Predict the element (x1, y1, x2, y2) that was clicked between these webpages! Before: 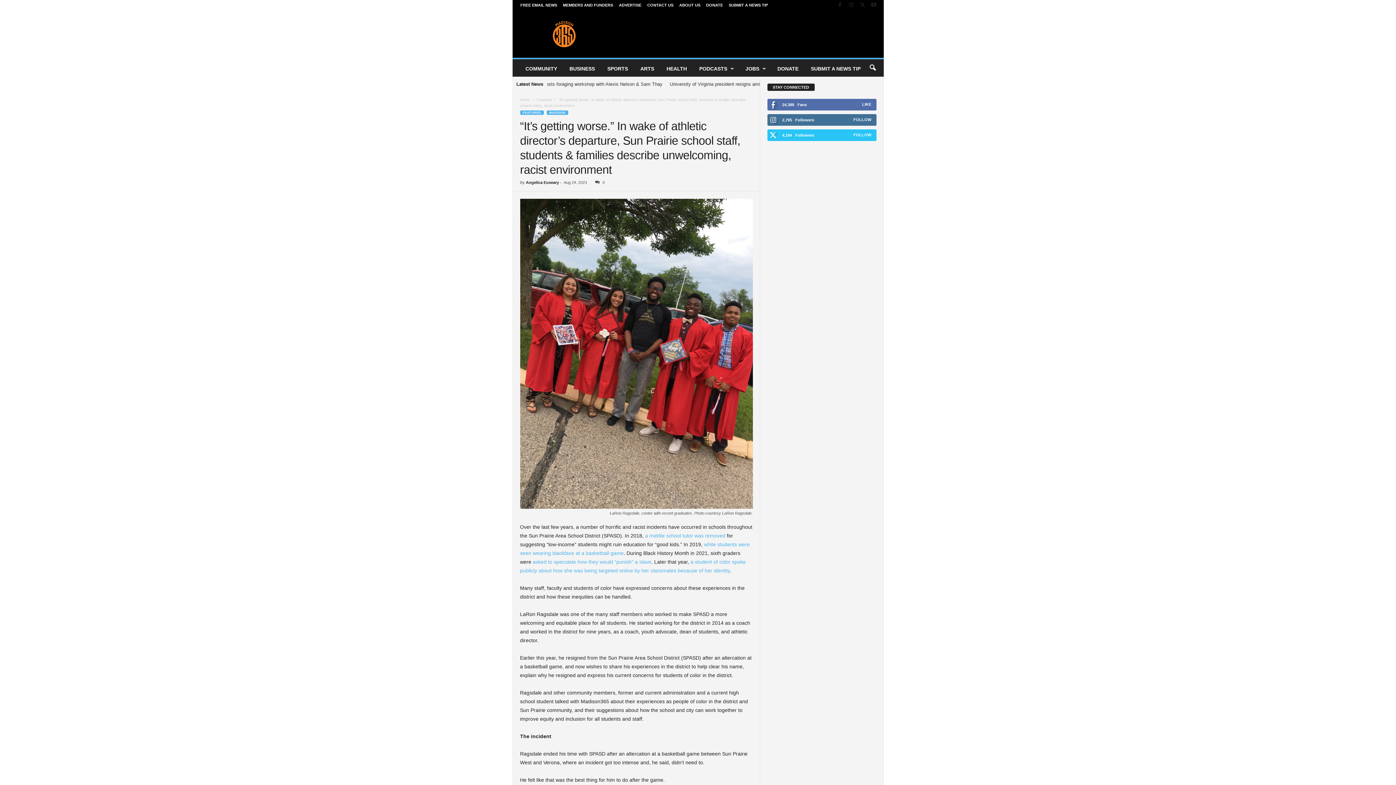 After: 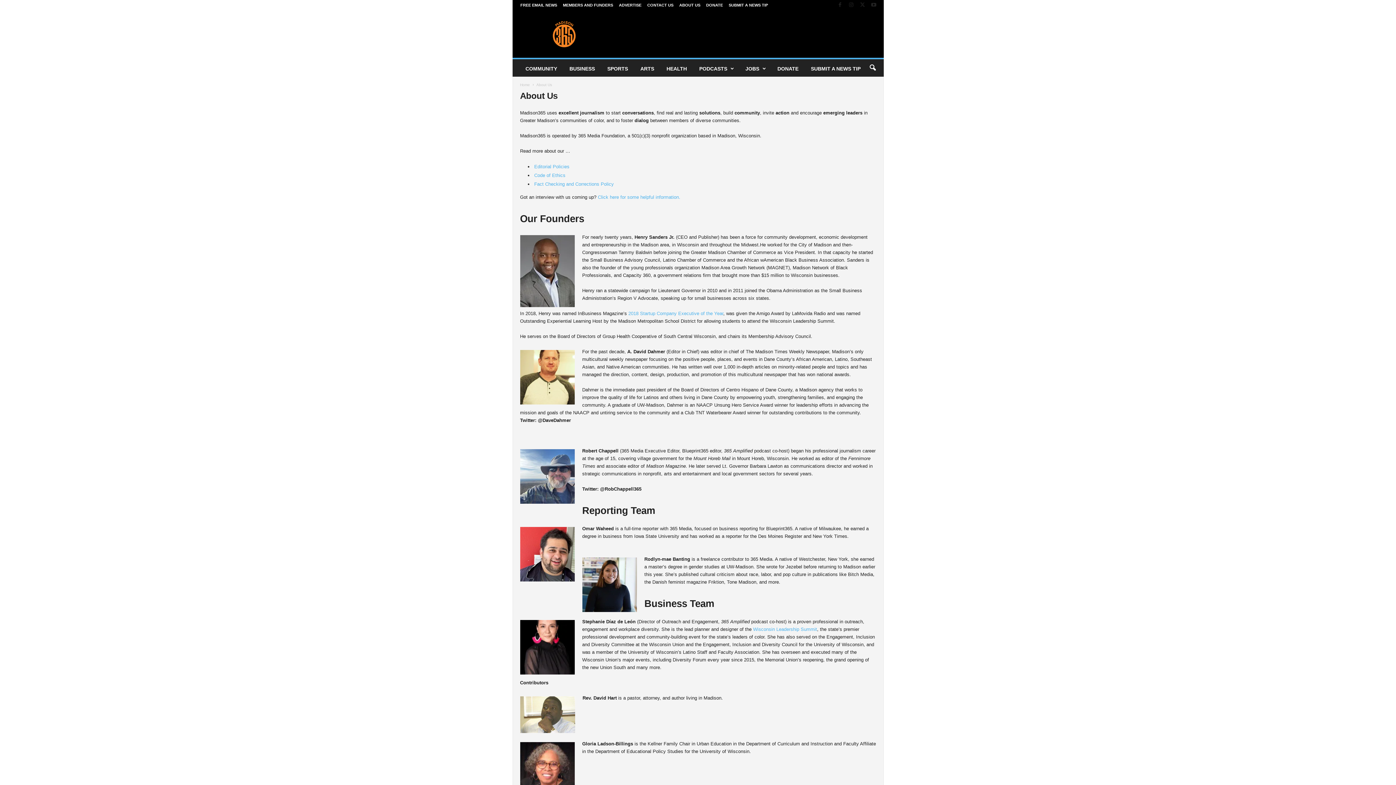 Action: label: ABOUT US bbox: (679, 2, 700, 7)